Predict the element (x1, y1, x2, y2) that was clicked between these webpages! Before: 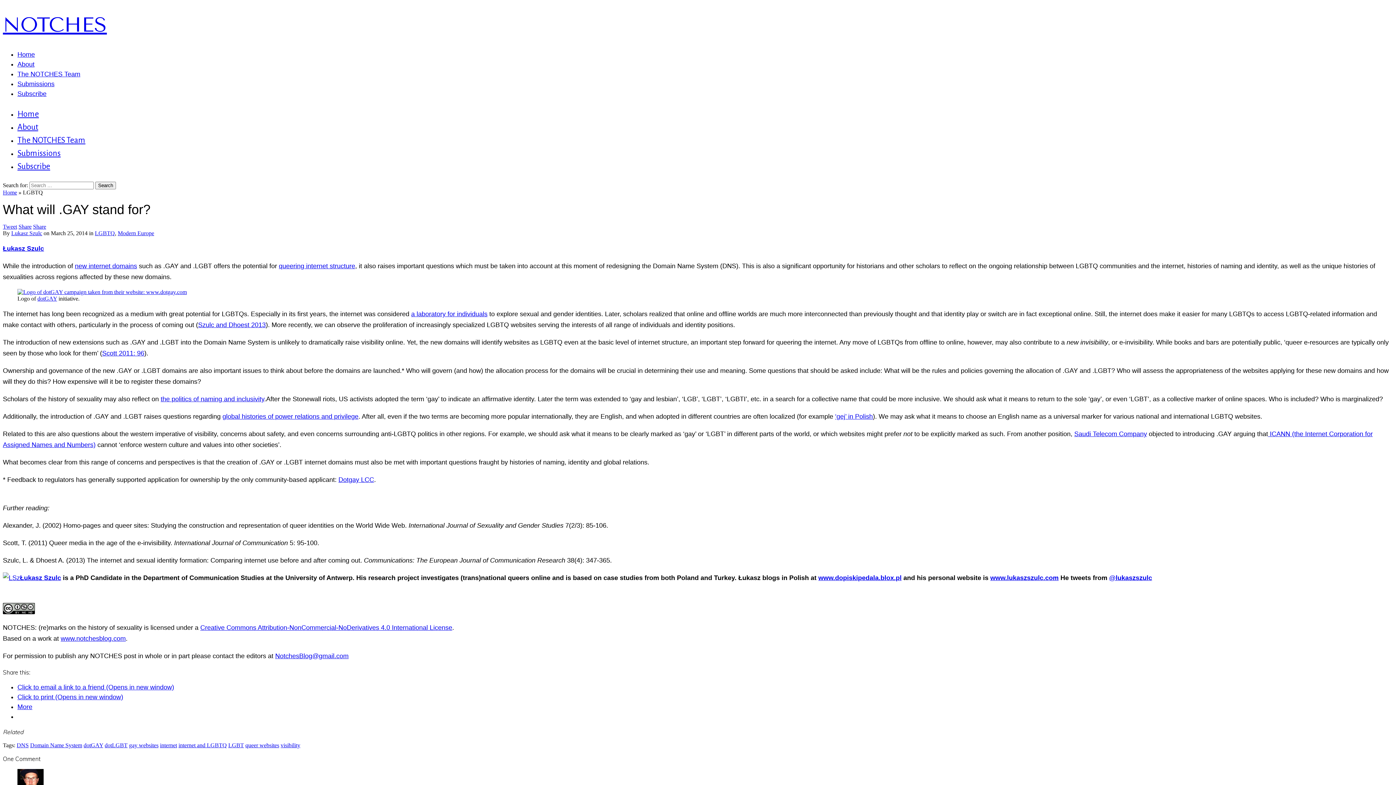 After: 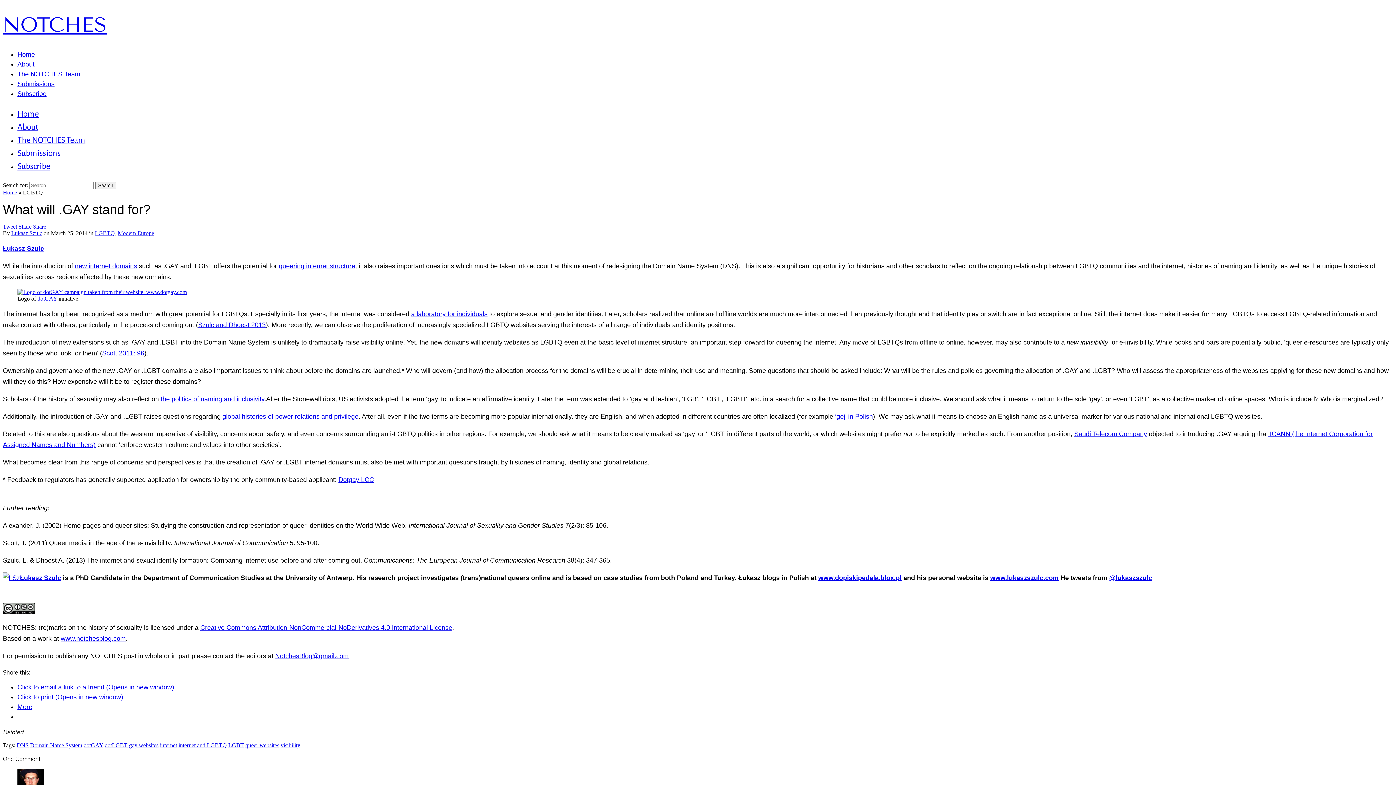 Action: bbox: (1074, 430, 1147, 437) label: Saudi Telecom Company